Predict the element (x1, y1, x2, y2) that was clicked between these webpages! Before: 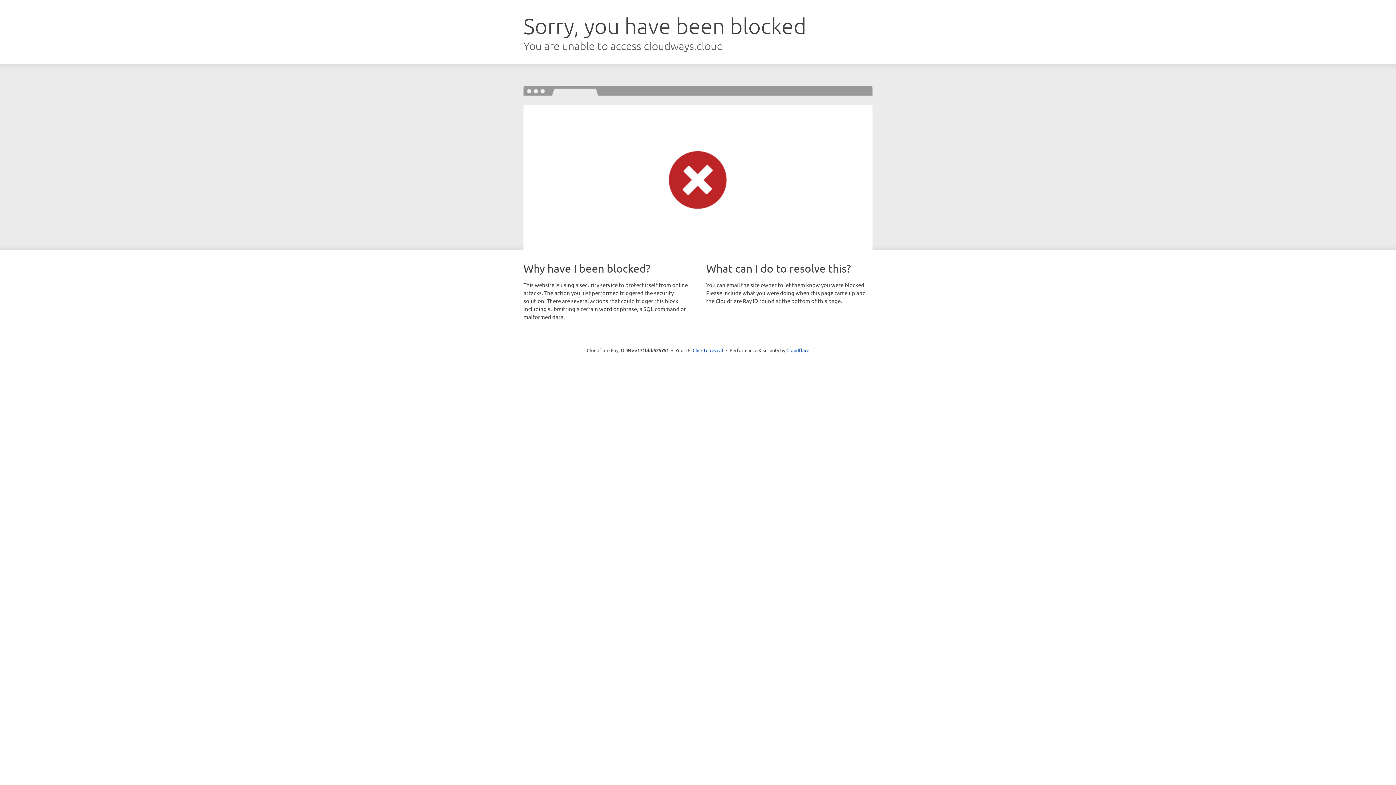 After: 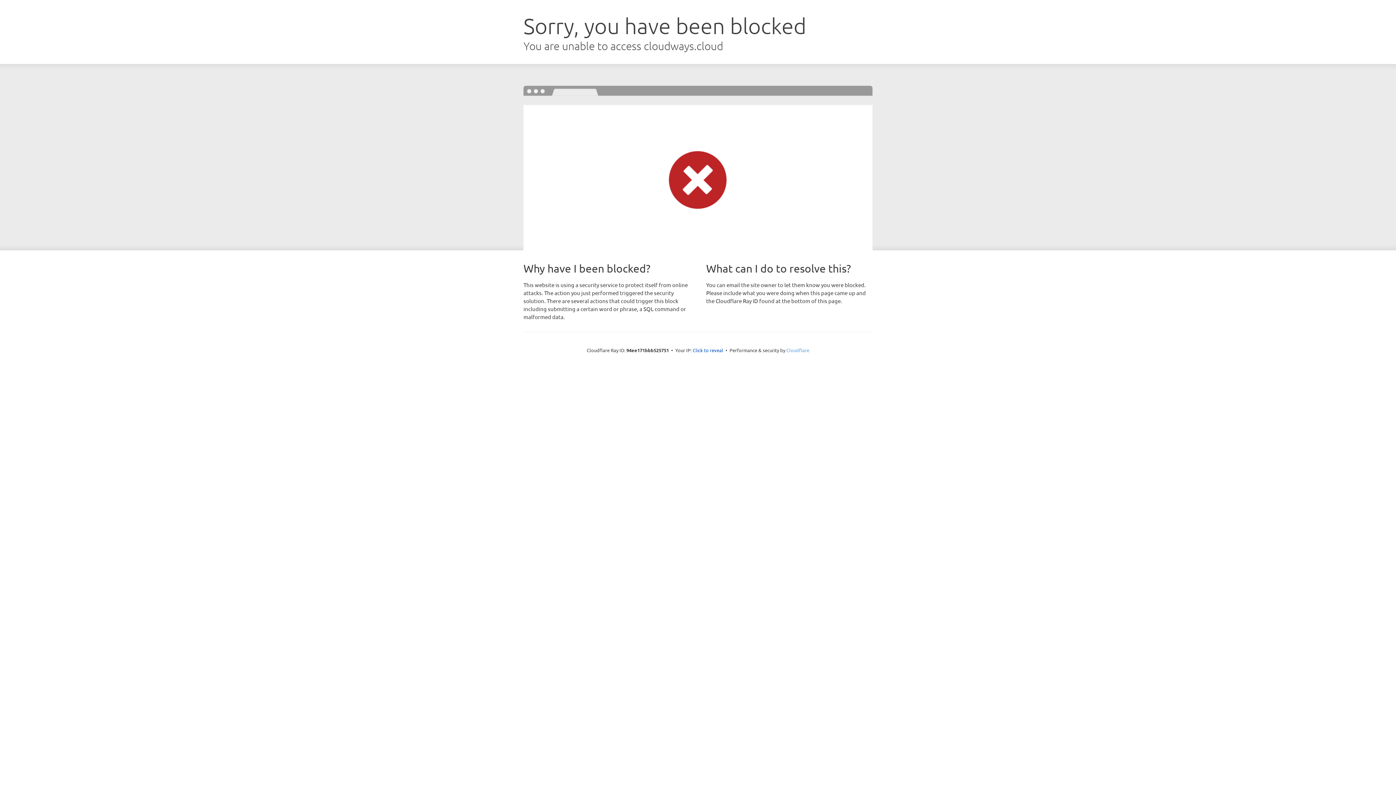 Action: bbox: (786, 347, 809, 353) label: Cloudflare